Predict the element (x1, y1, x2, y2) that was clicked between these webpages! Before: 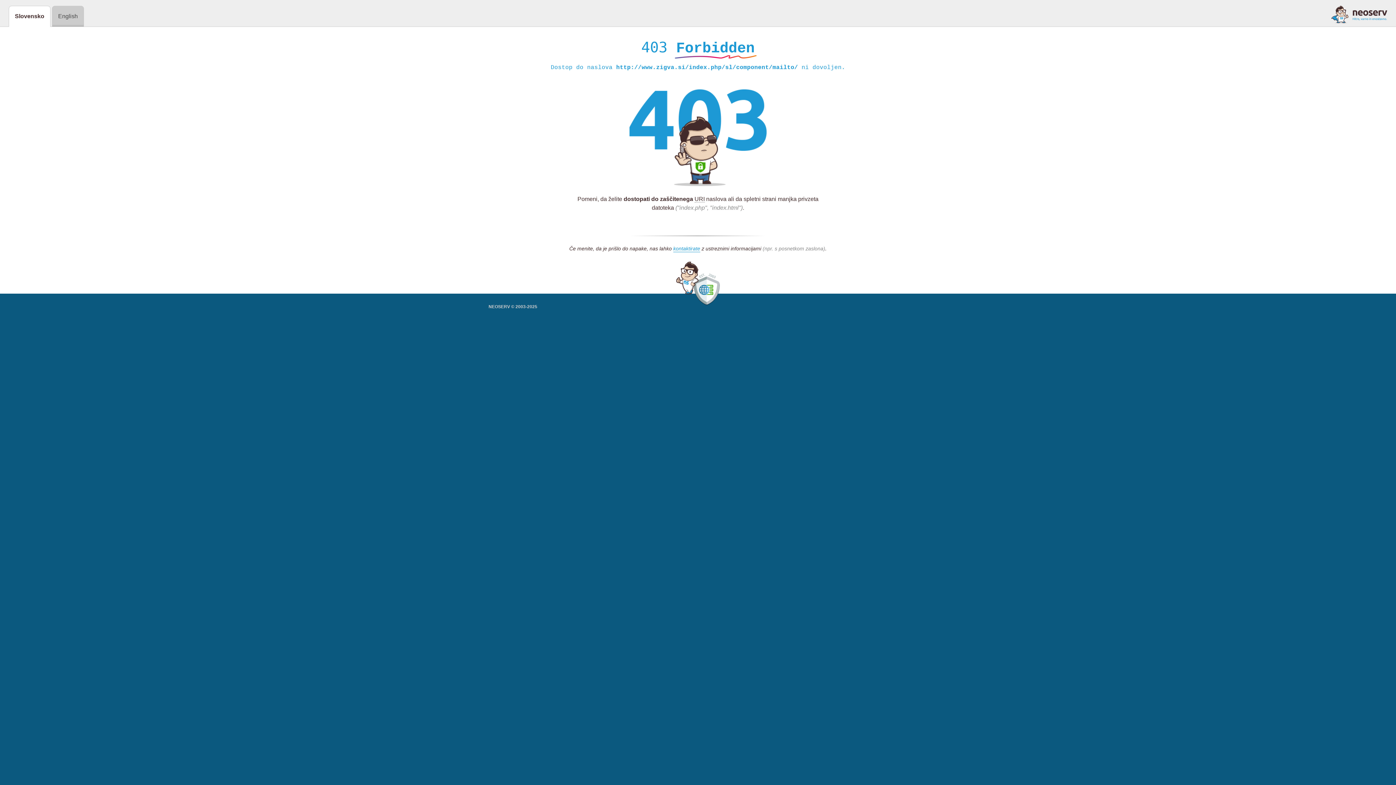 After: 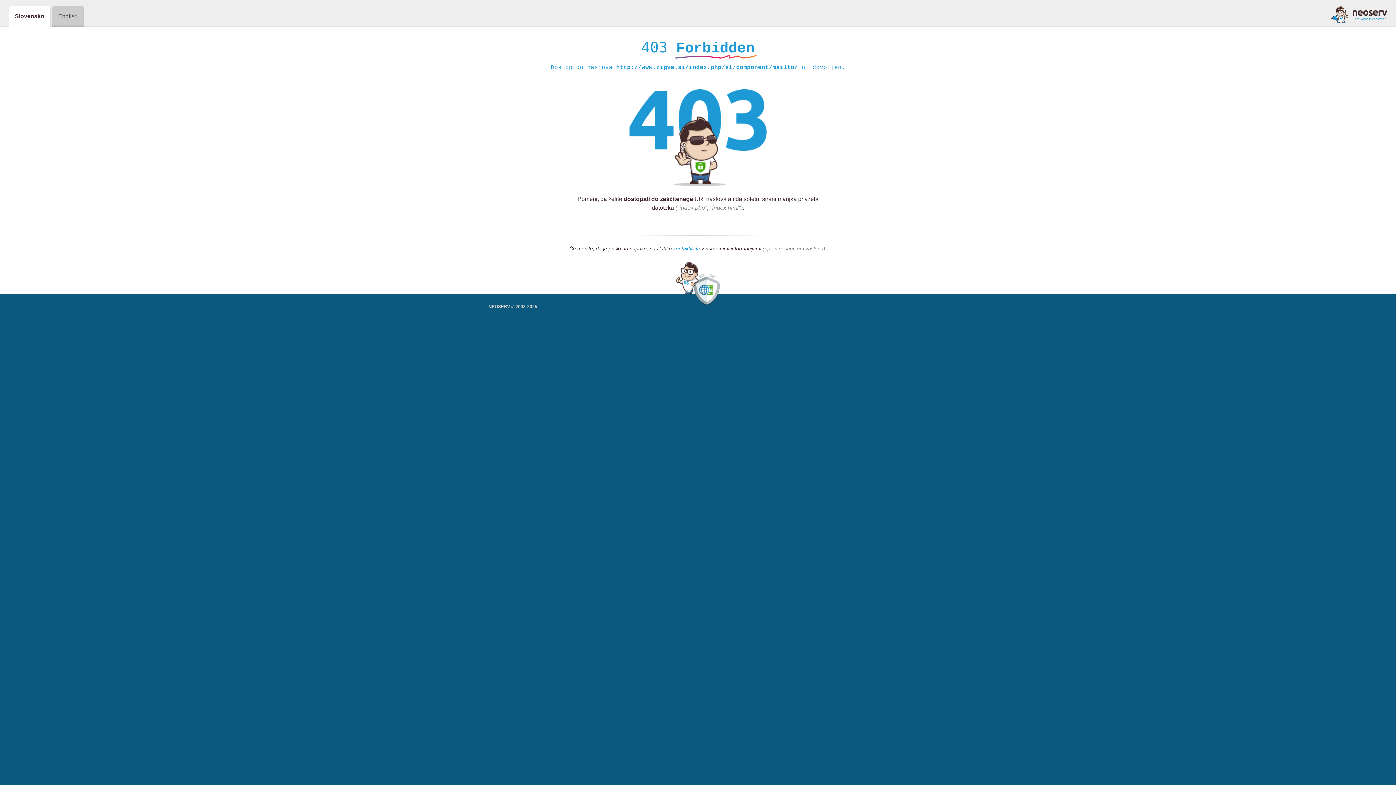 Action: bbox: (673, 245, 700, 252) label: kontaktirate